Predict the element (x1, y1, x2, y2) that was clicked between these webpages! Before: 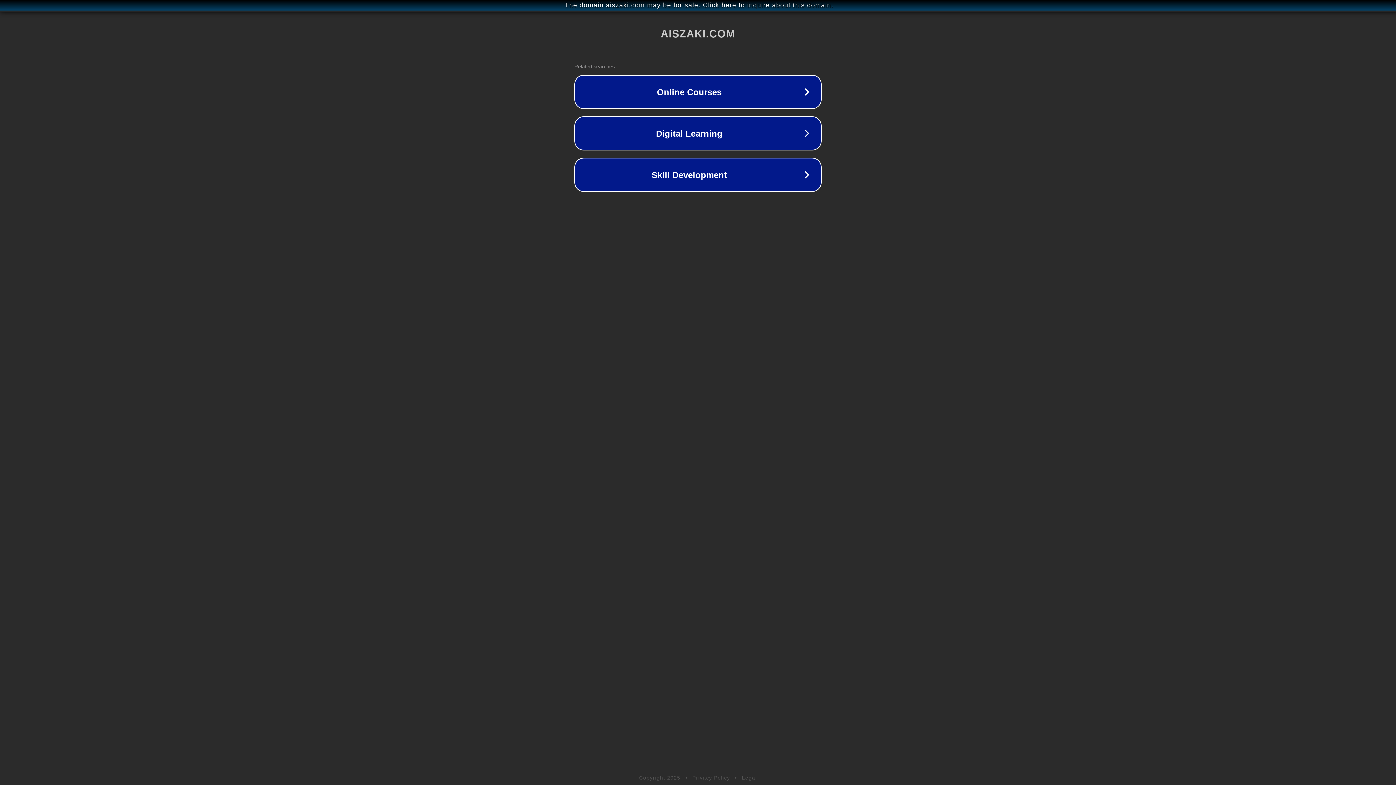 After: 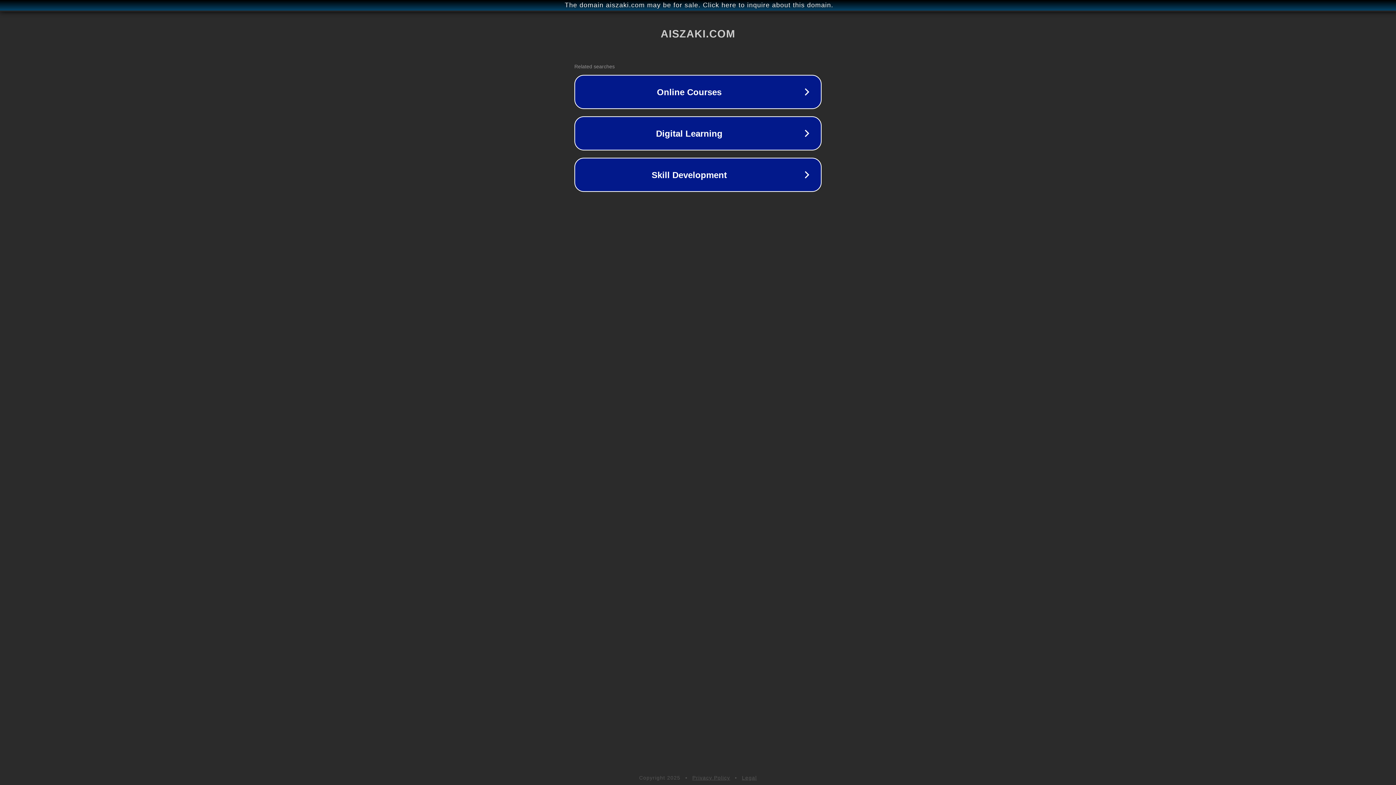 Action: bbox: (742, 775, 757, 781) label: Legal